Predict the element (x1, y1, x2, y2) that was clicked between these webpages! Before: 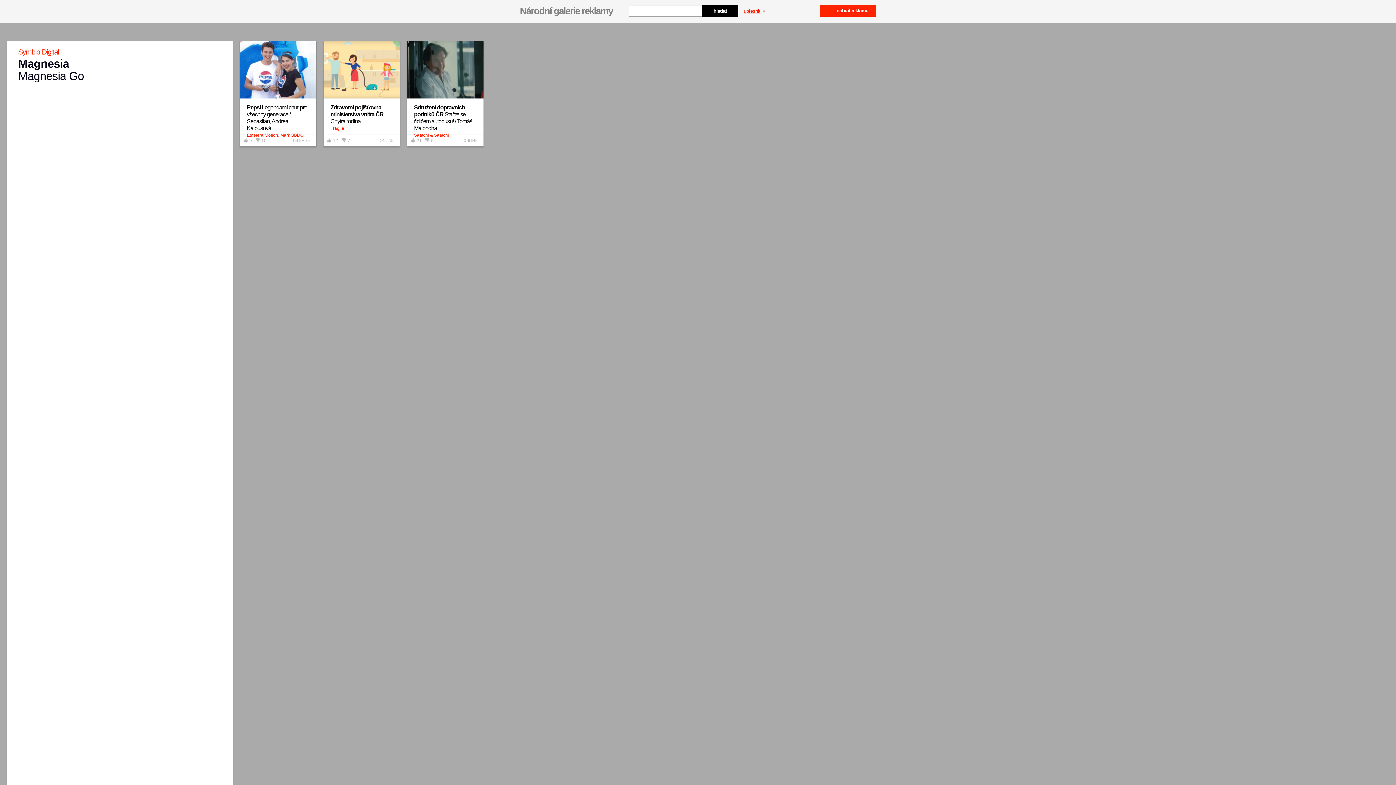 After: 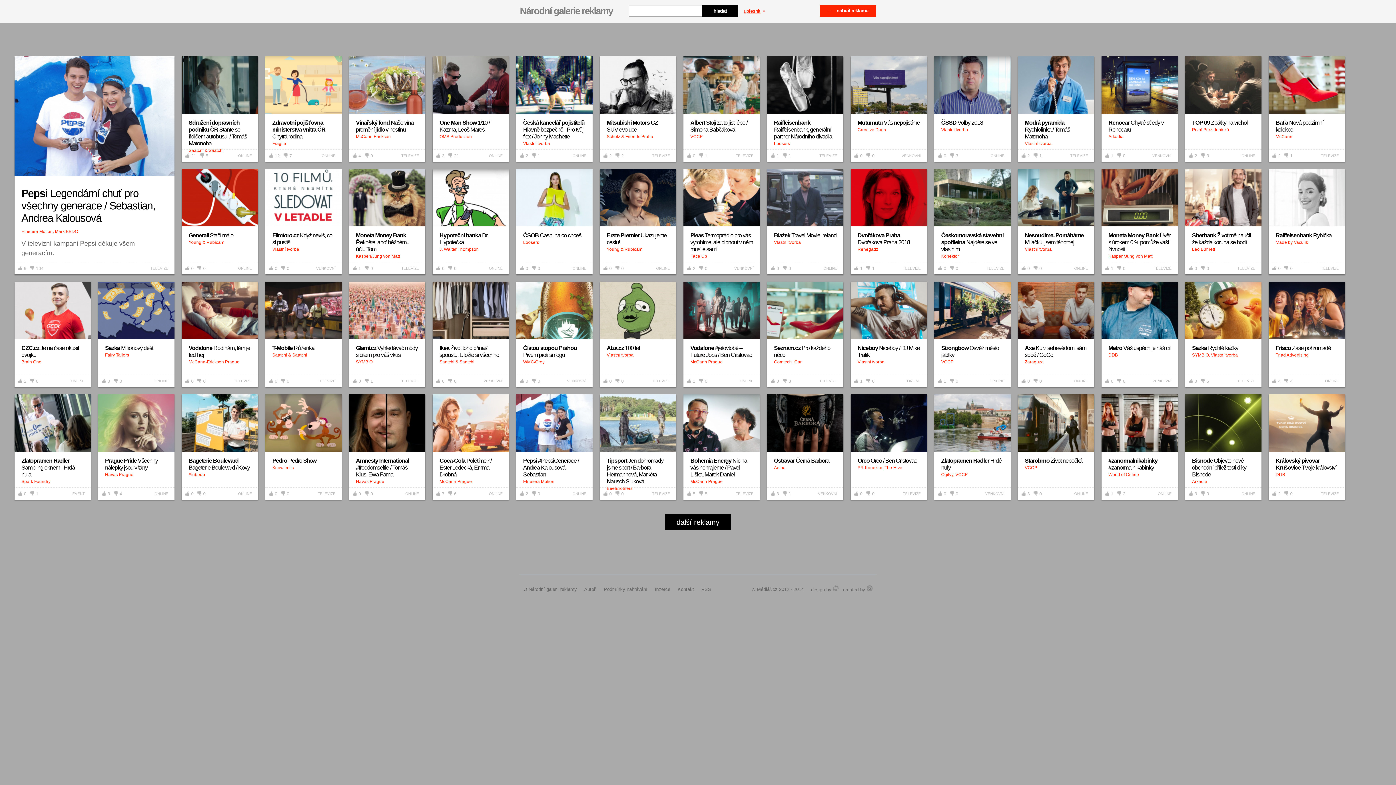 Action: bbox: (520, 5, 625, 16) label: Národní galerie reklamy